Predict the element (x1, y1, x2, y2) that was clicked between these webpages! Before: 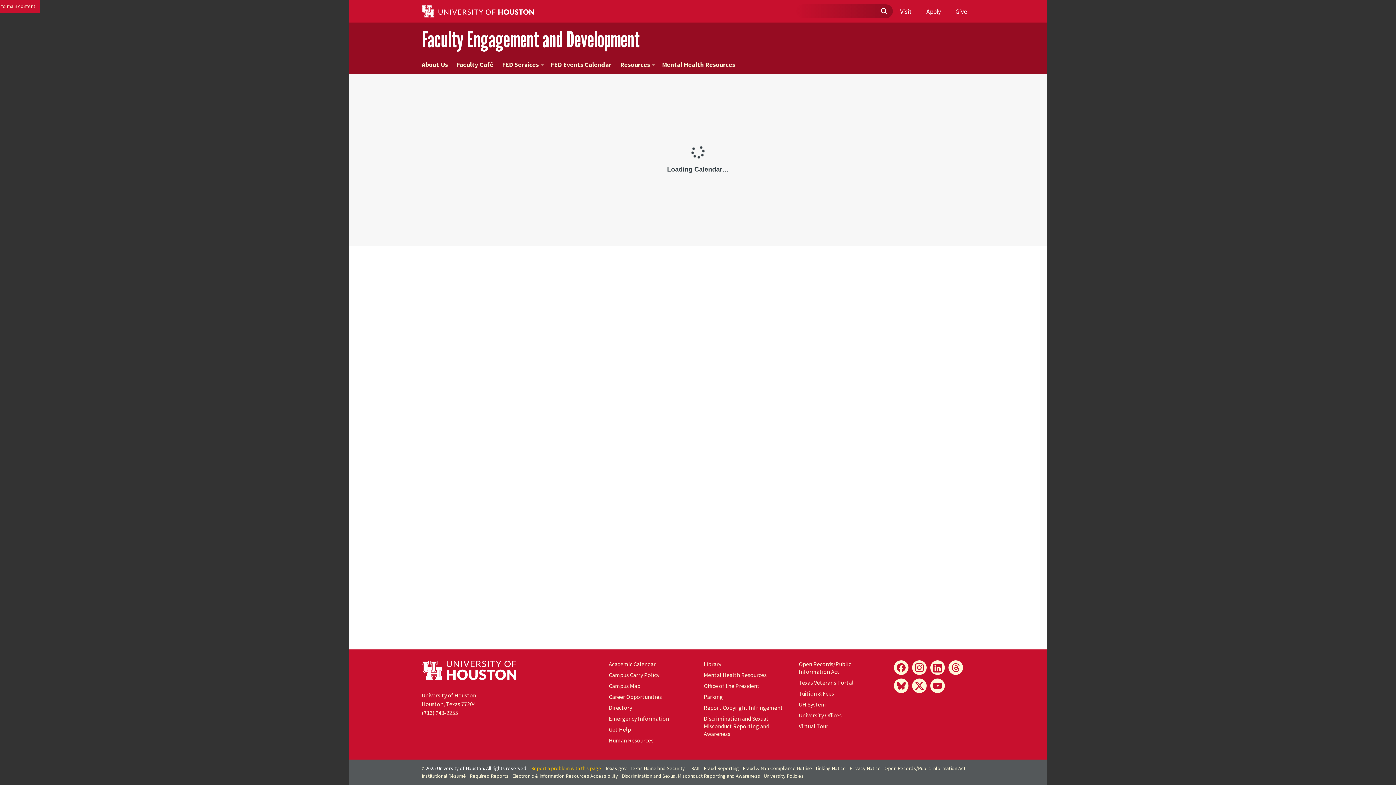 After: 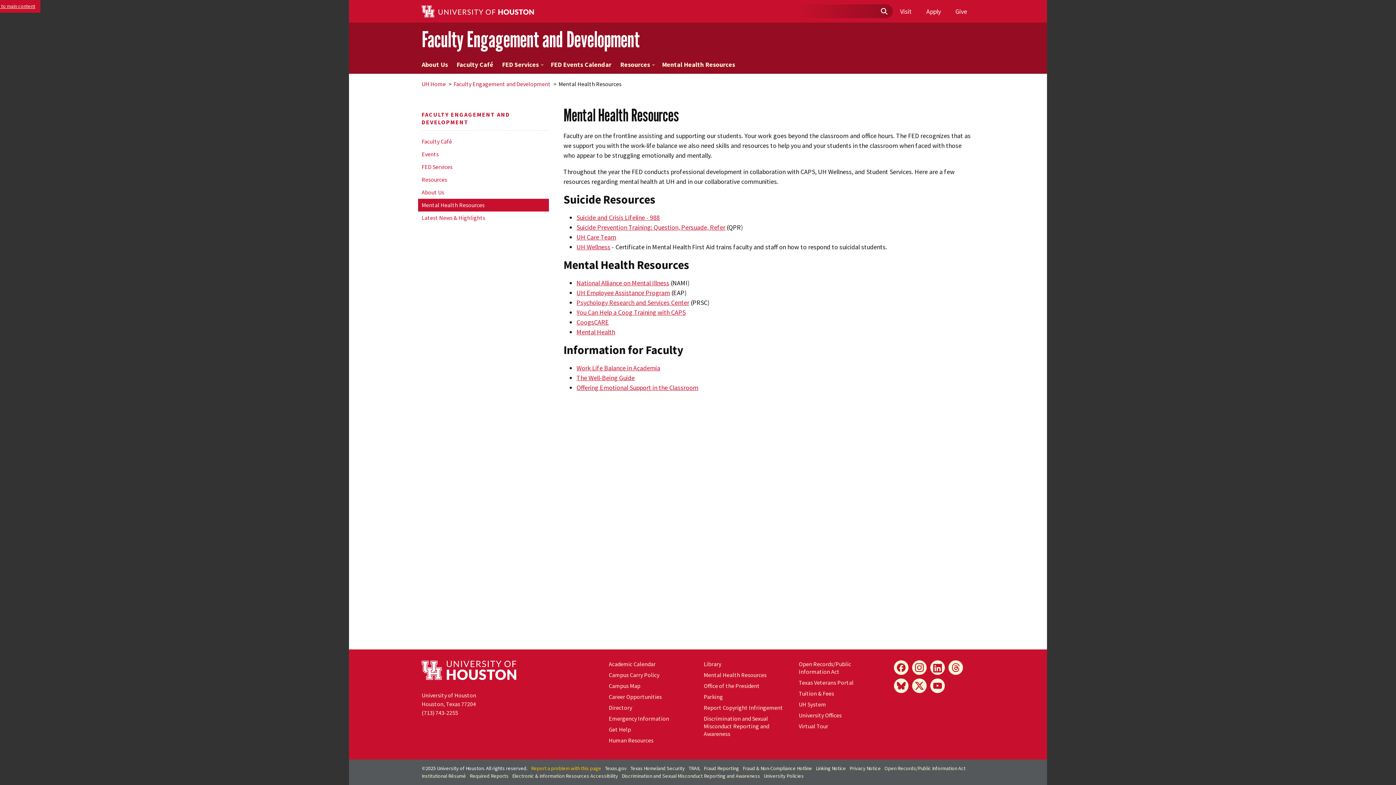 Action: bbox: (657, 55, 739, 73) label: Mental Health Resources